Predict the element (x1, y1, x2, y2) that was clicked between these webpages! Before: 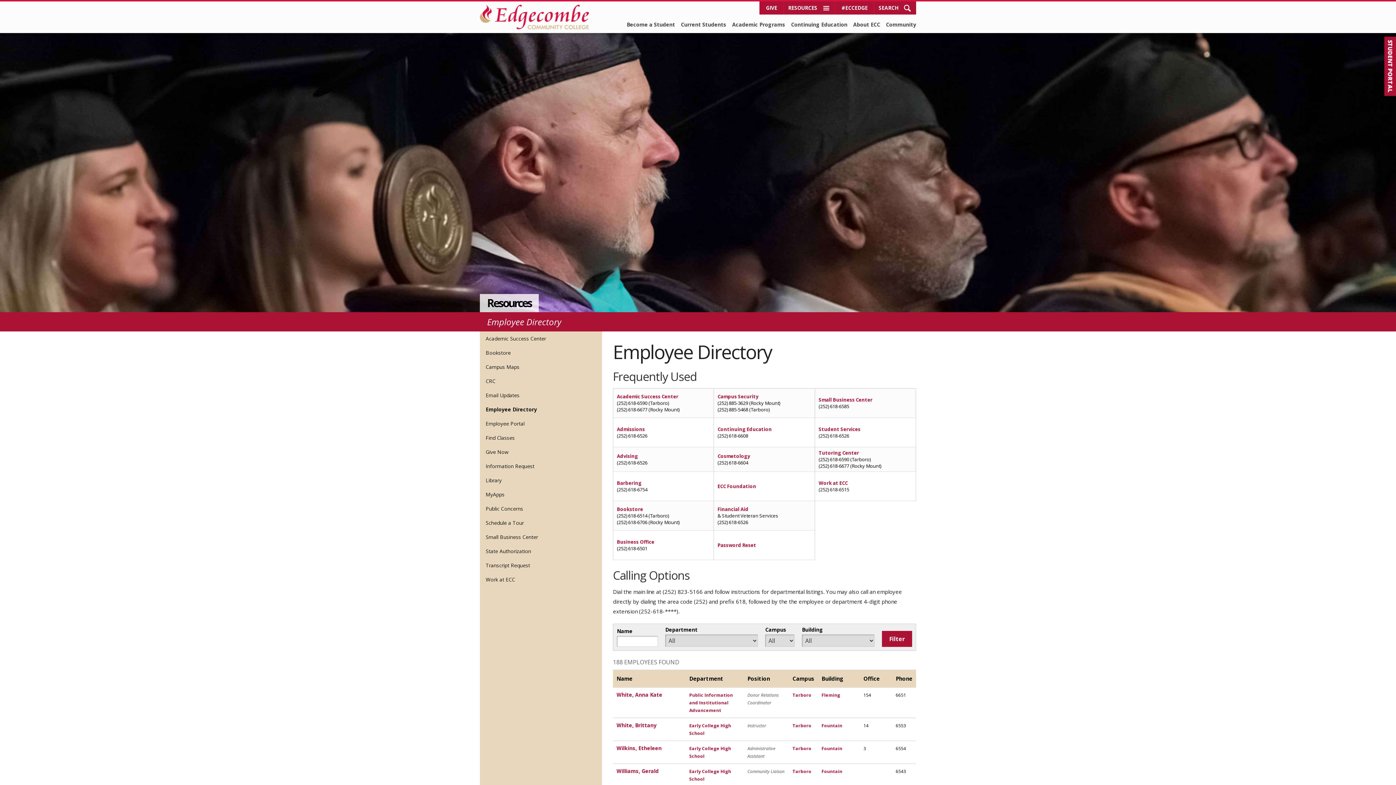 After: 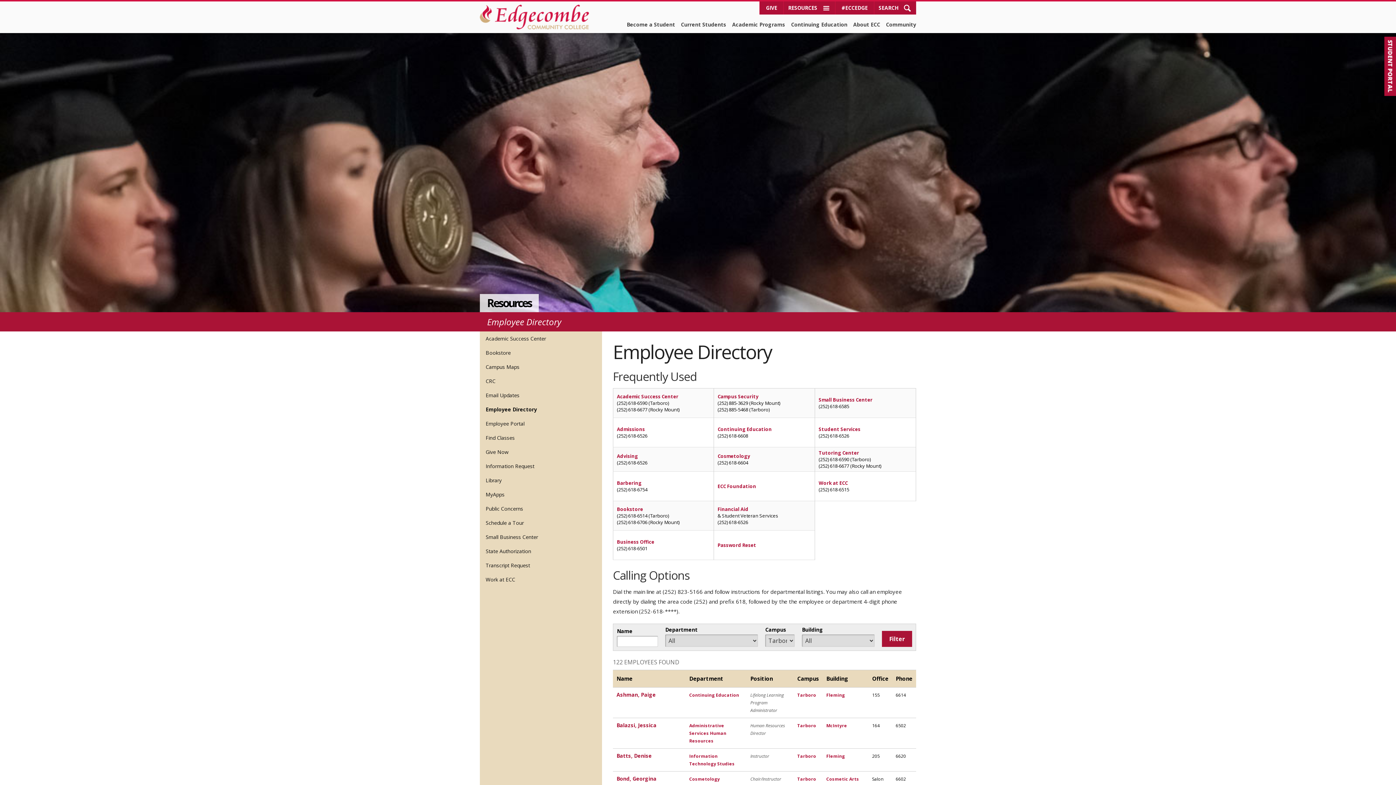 Action: bbox: (792, 768, 811, 774) label: Tarboro